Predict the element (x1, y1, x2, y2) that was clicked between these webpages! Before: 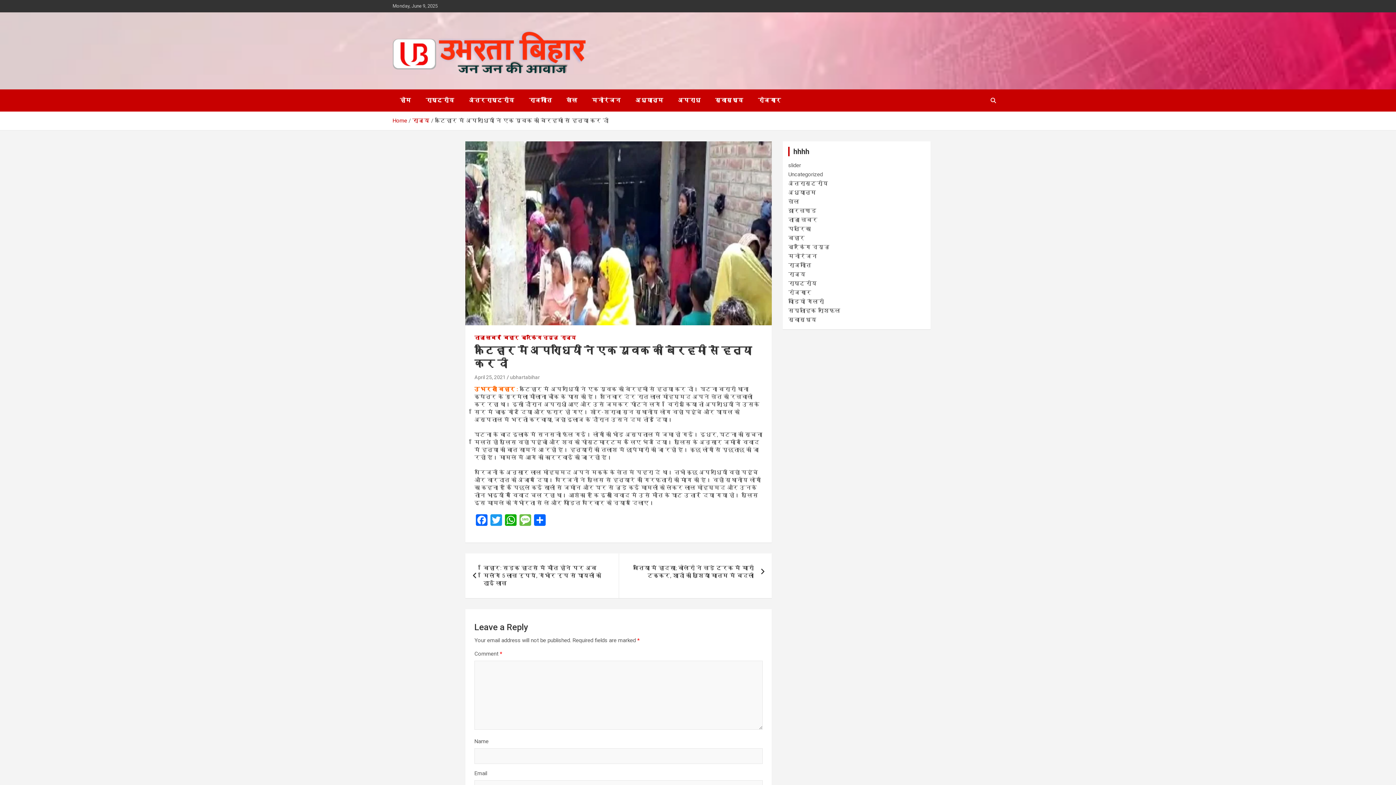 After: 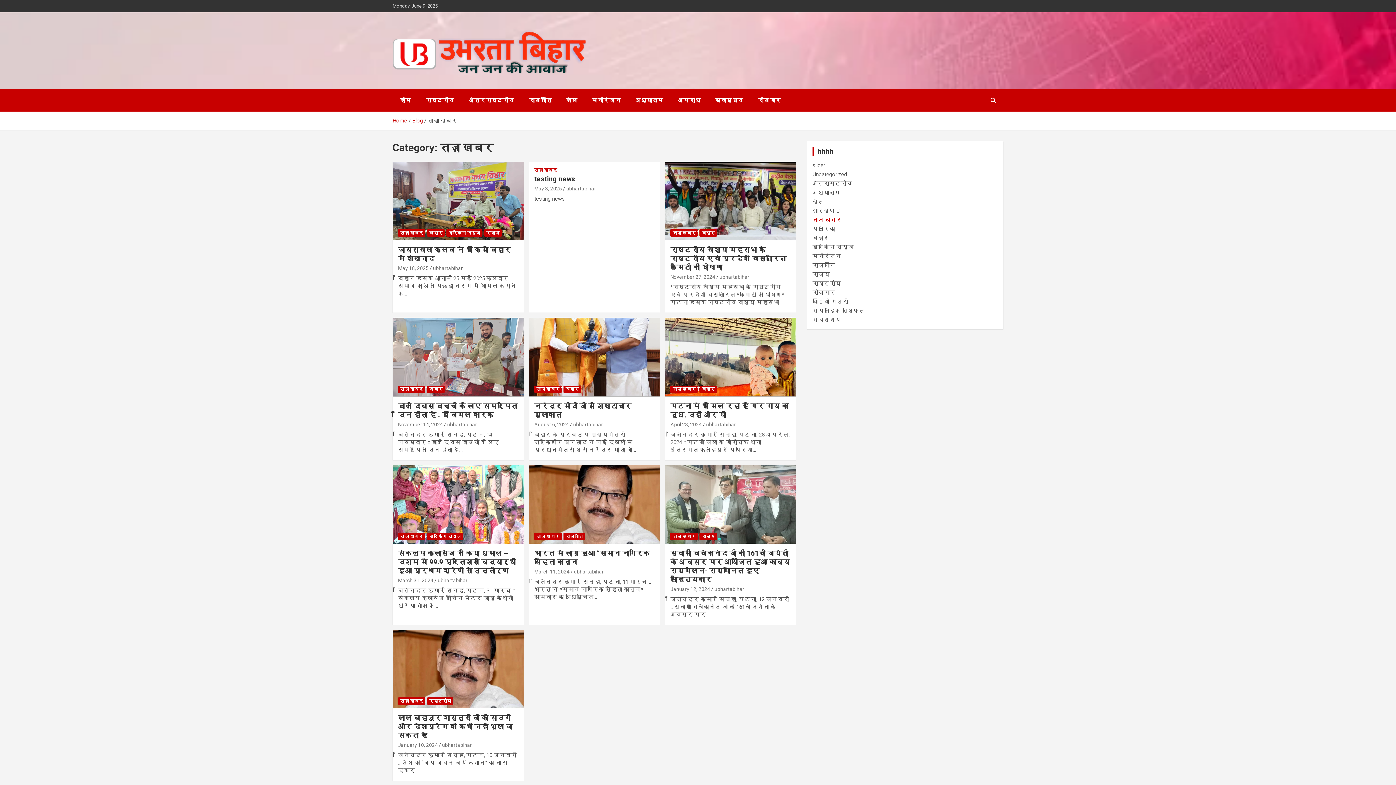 Action: bbox: (474, 334, 501, 341) label: ताज़ा खबर